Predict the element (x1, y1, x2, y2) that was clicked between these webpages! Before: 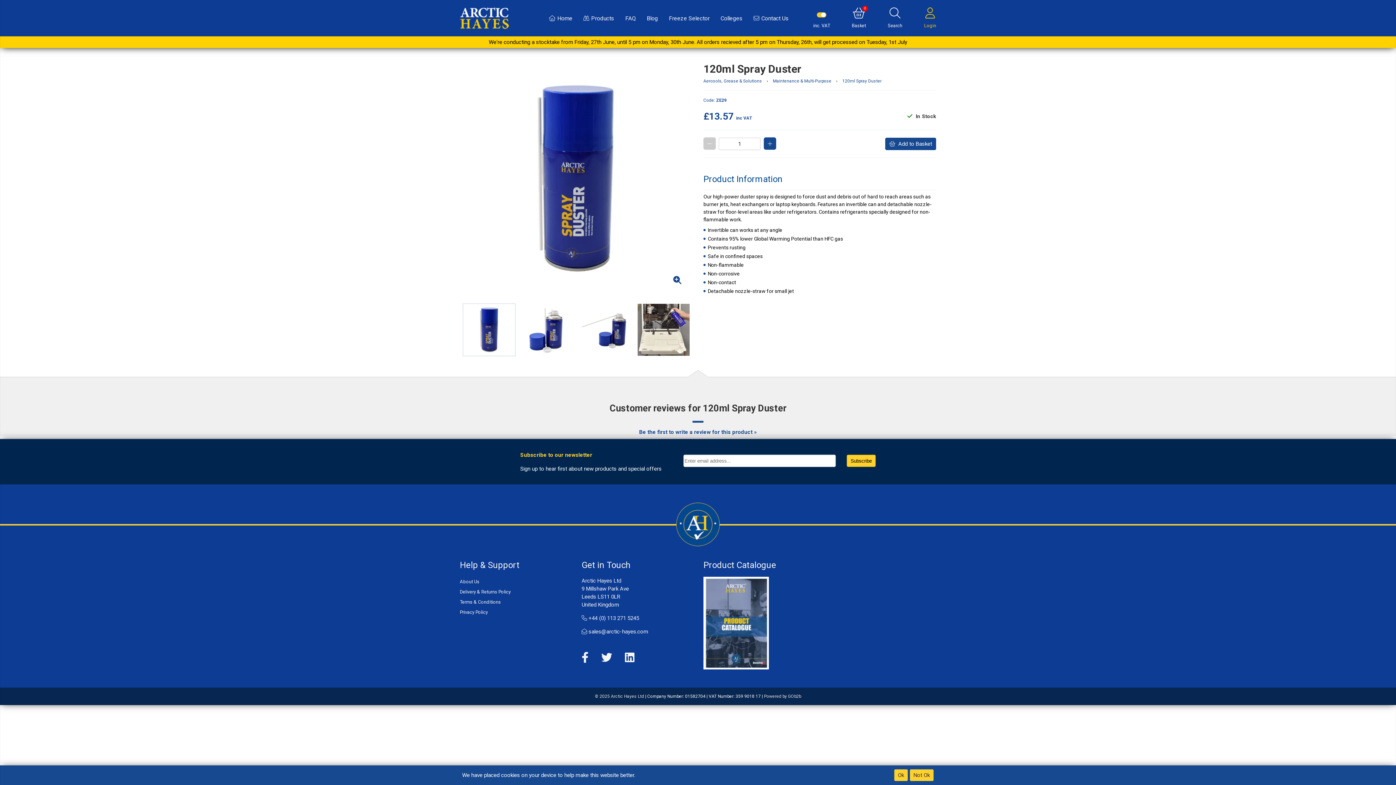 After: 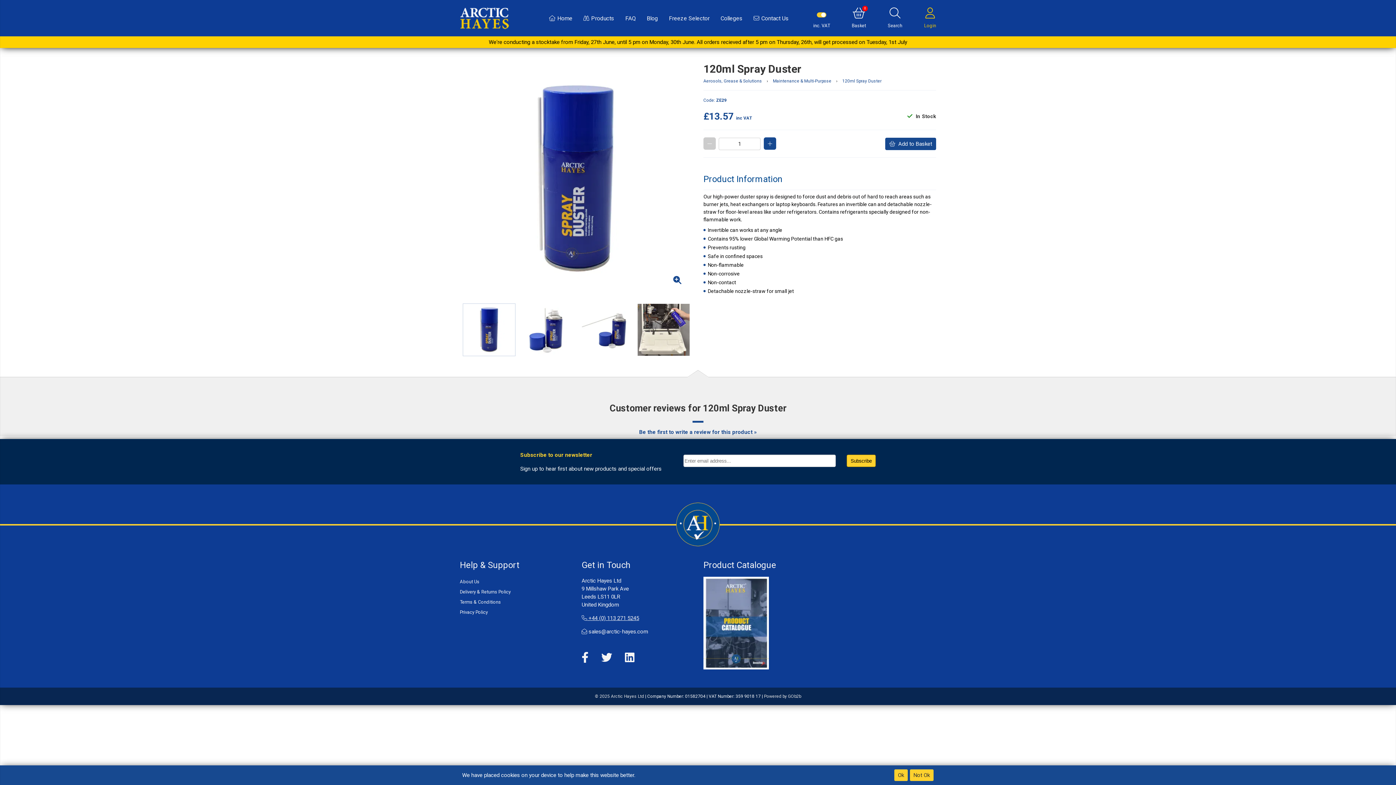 Action: label:  +44 (0) 113 271 5245 bbox: (581, 615, 639, 621)